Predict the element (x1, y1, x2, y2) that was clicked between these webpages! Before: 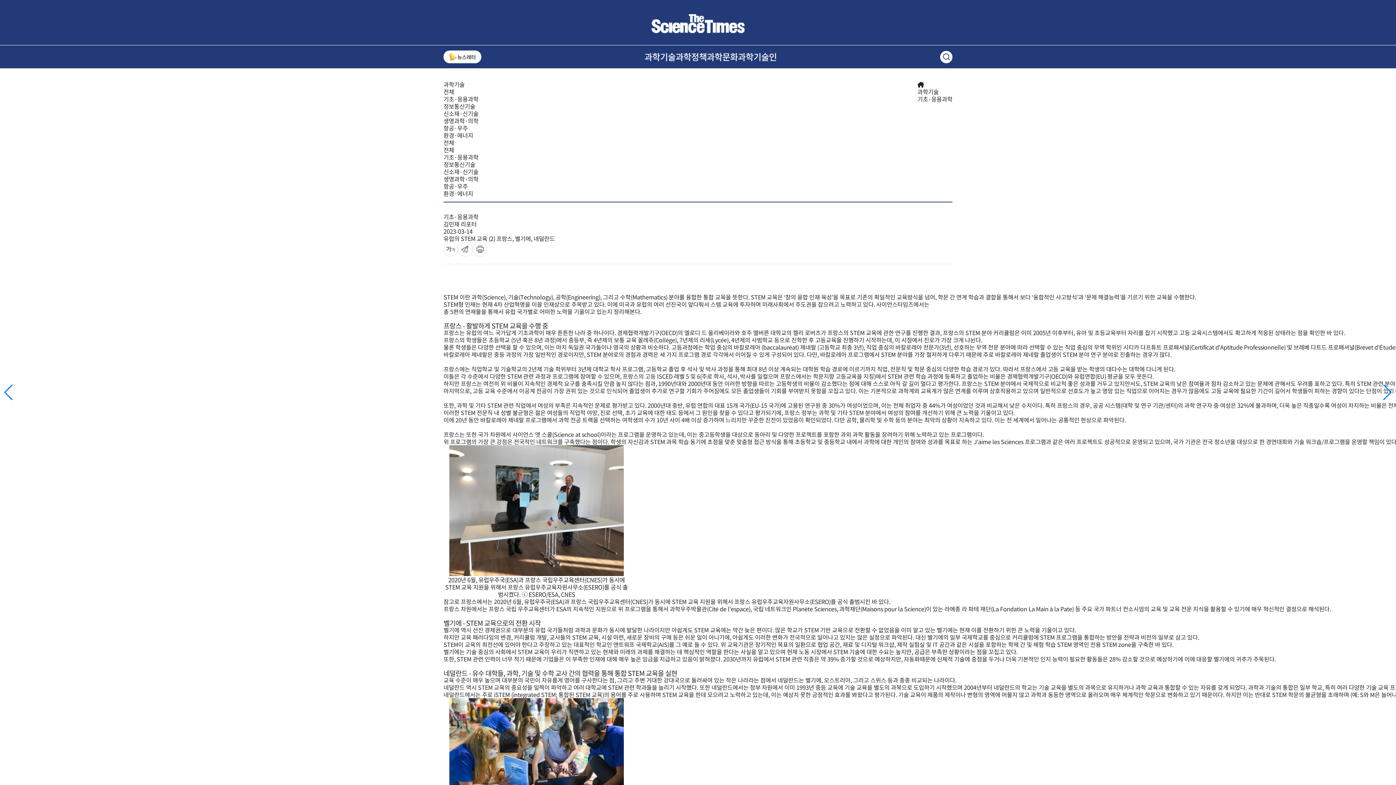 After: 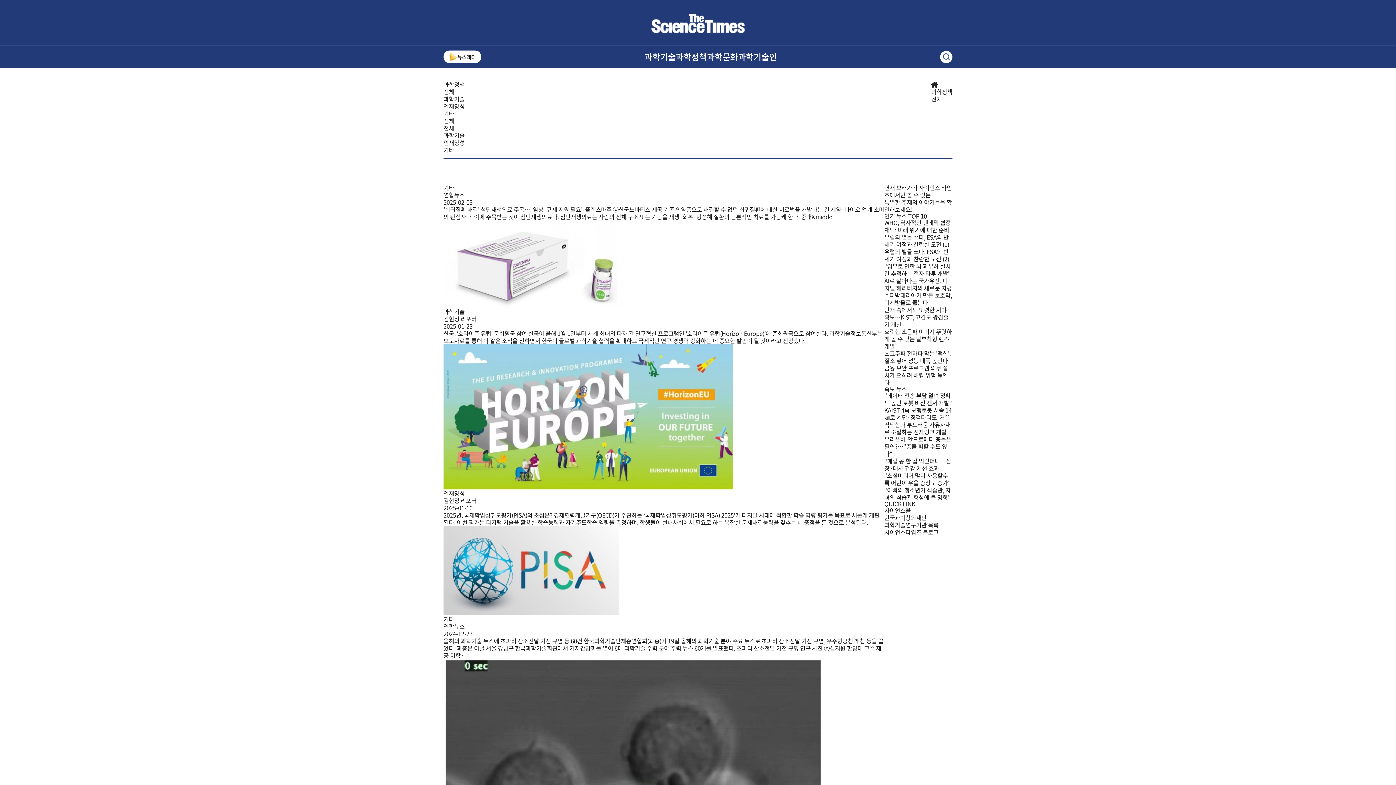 Action: label: 과학정책 bbox: (675, 45, 706, 68)